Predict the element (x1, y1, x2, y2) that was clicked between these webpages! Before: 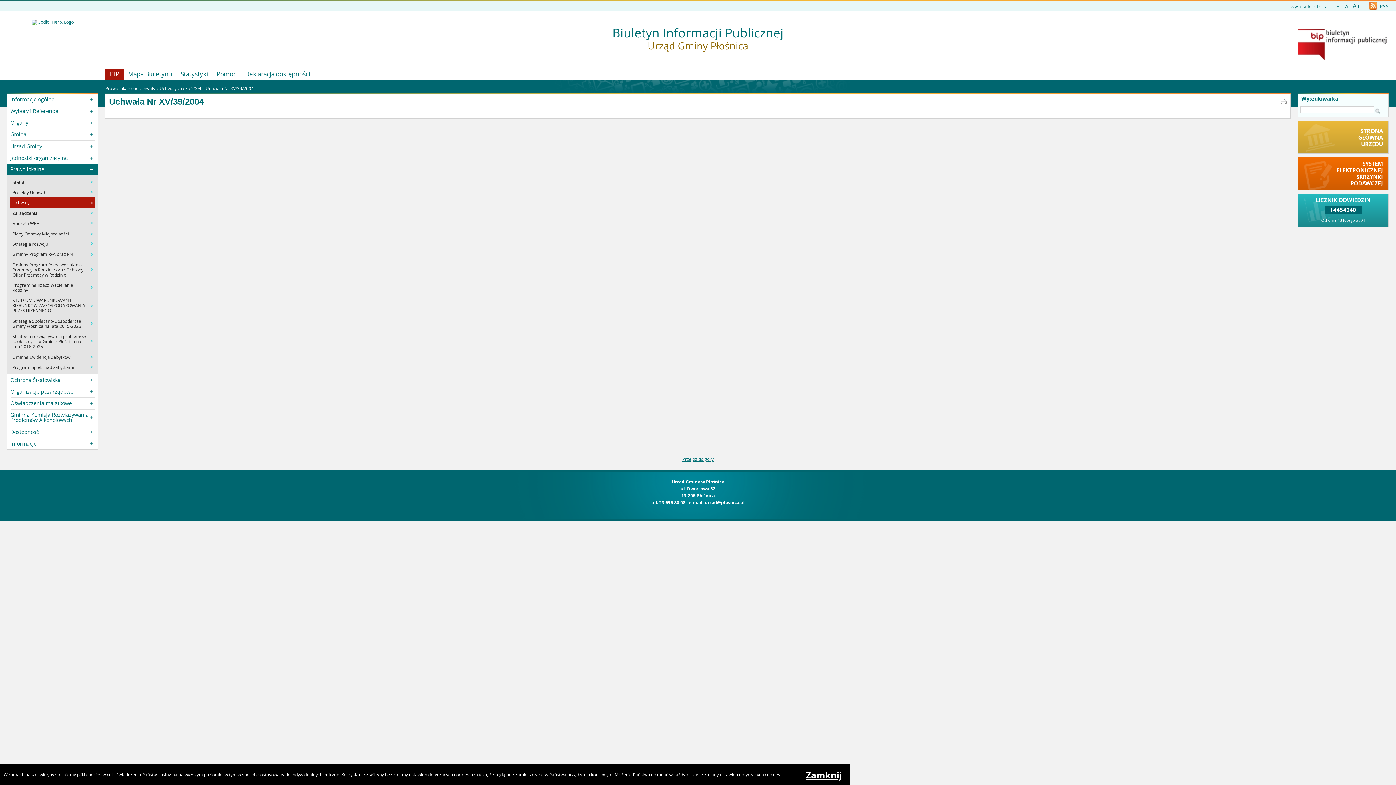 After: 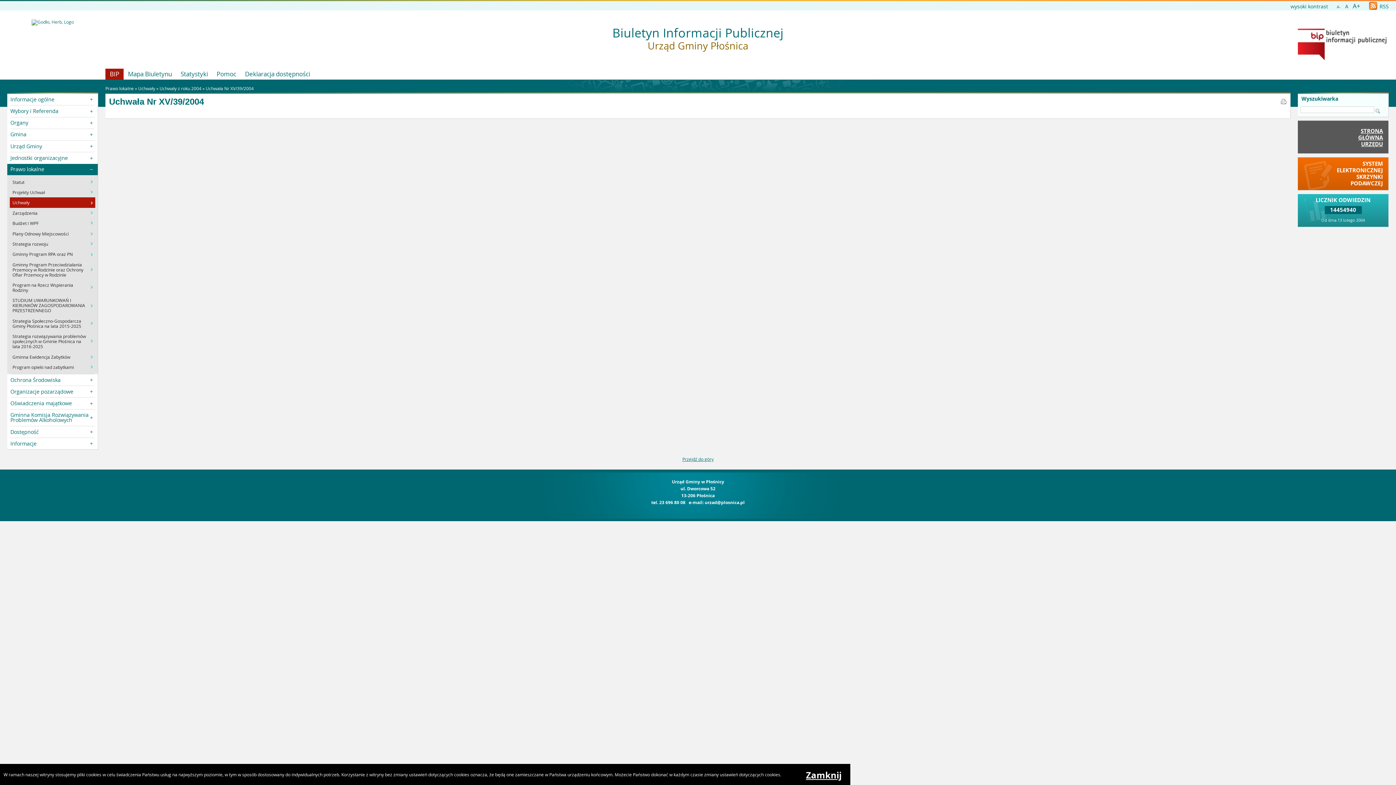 Action: bbox: (1298, 120, 1388, 153) label: STRONA
GŁÓWNA
URZĘDU